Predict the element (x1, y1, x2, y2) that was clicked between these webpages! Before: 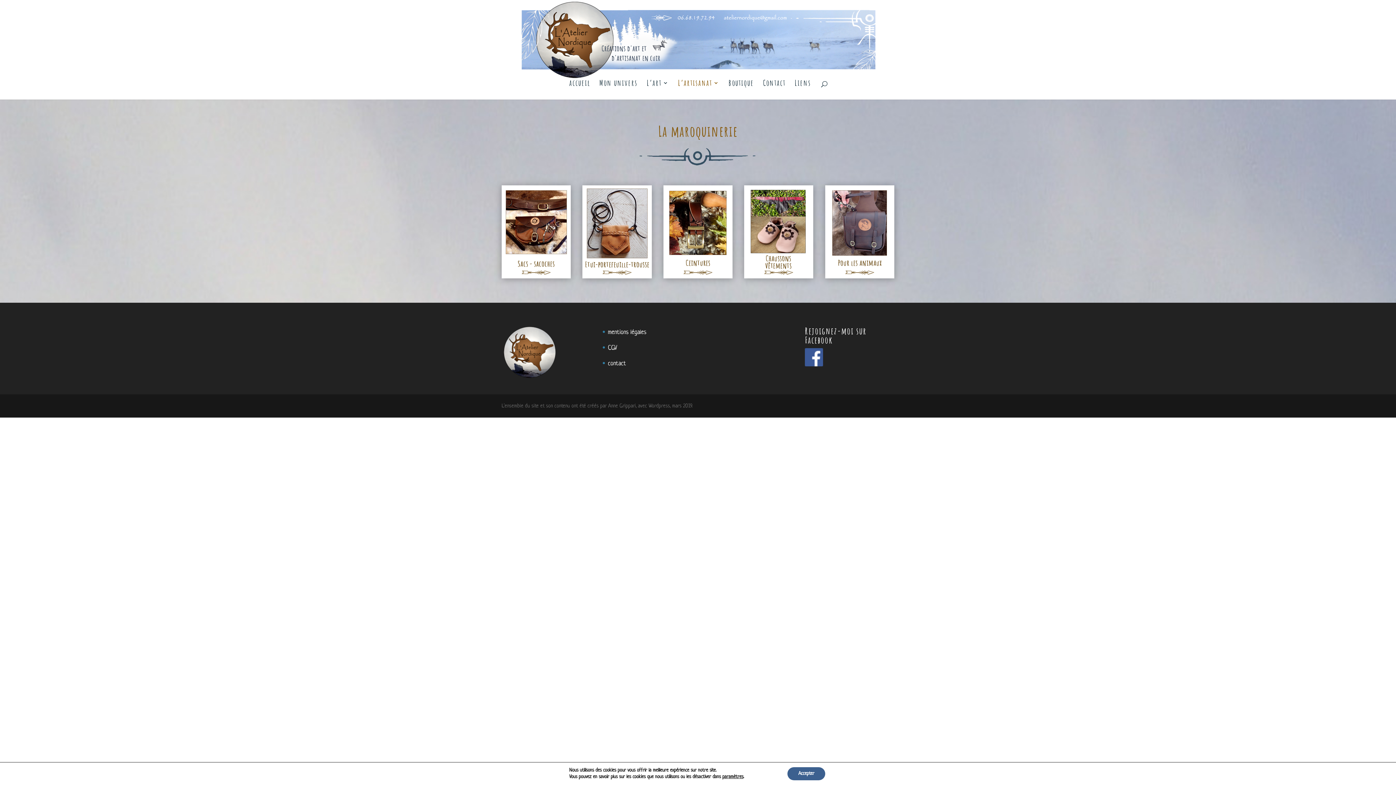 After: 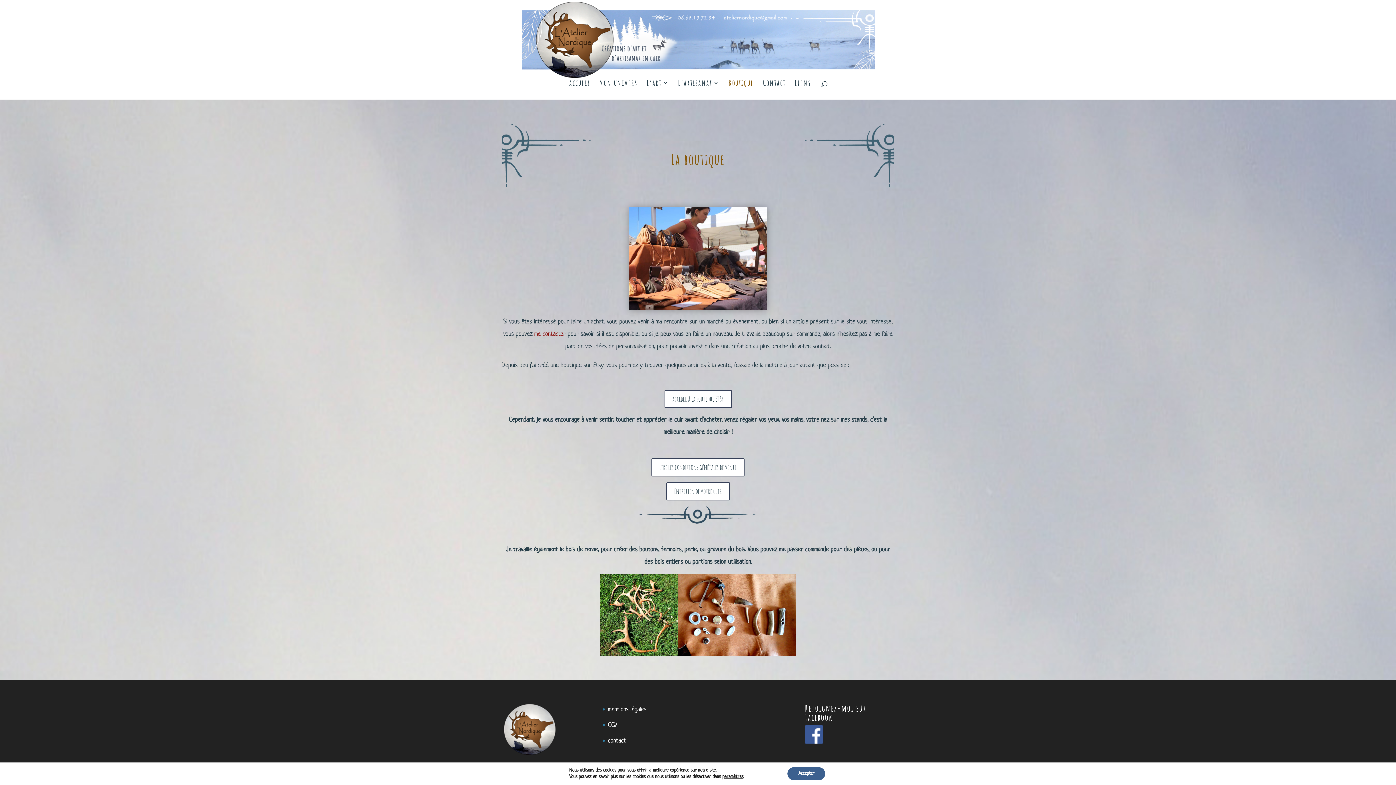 Action: bbox: (728, 80, 754, 99) label: Boutique